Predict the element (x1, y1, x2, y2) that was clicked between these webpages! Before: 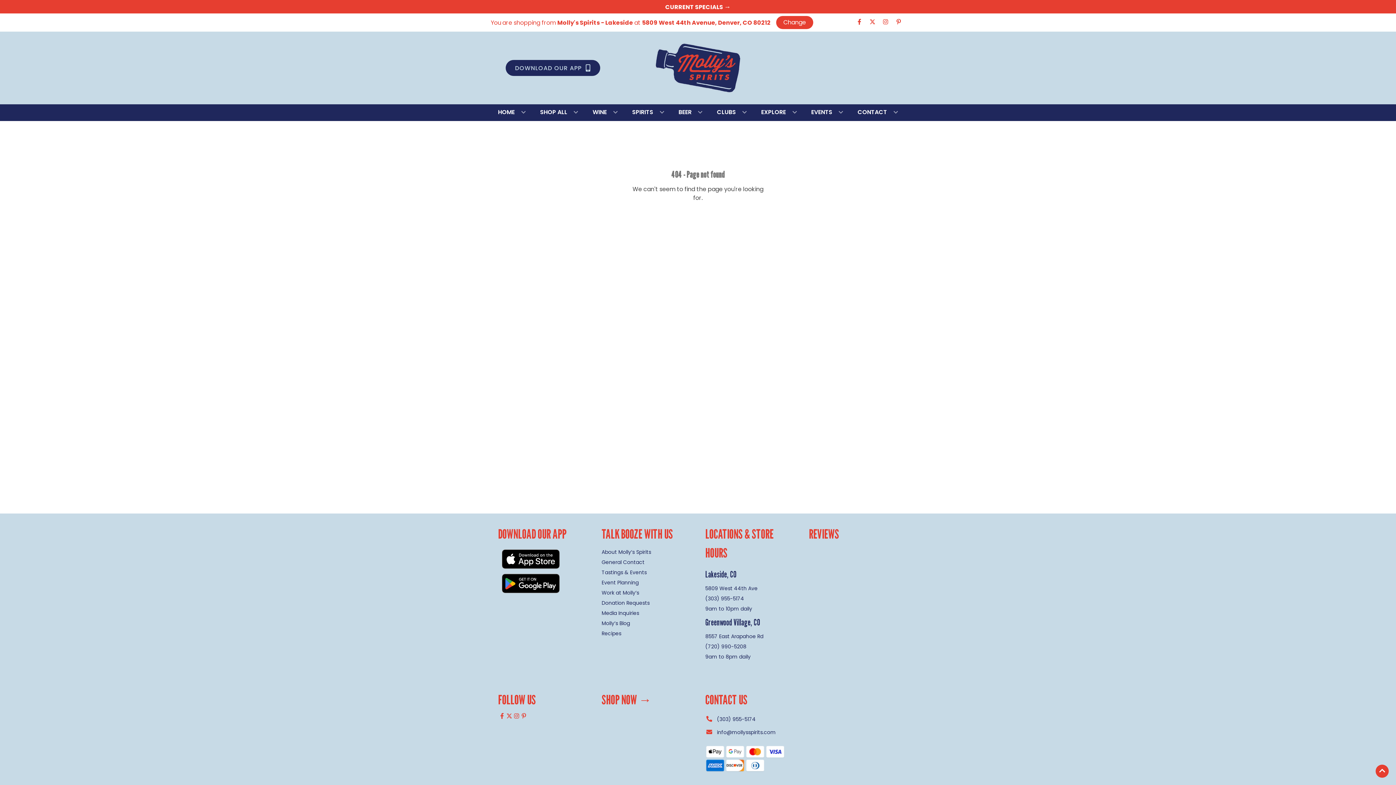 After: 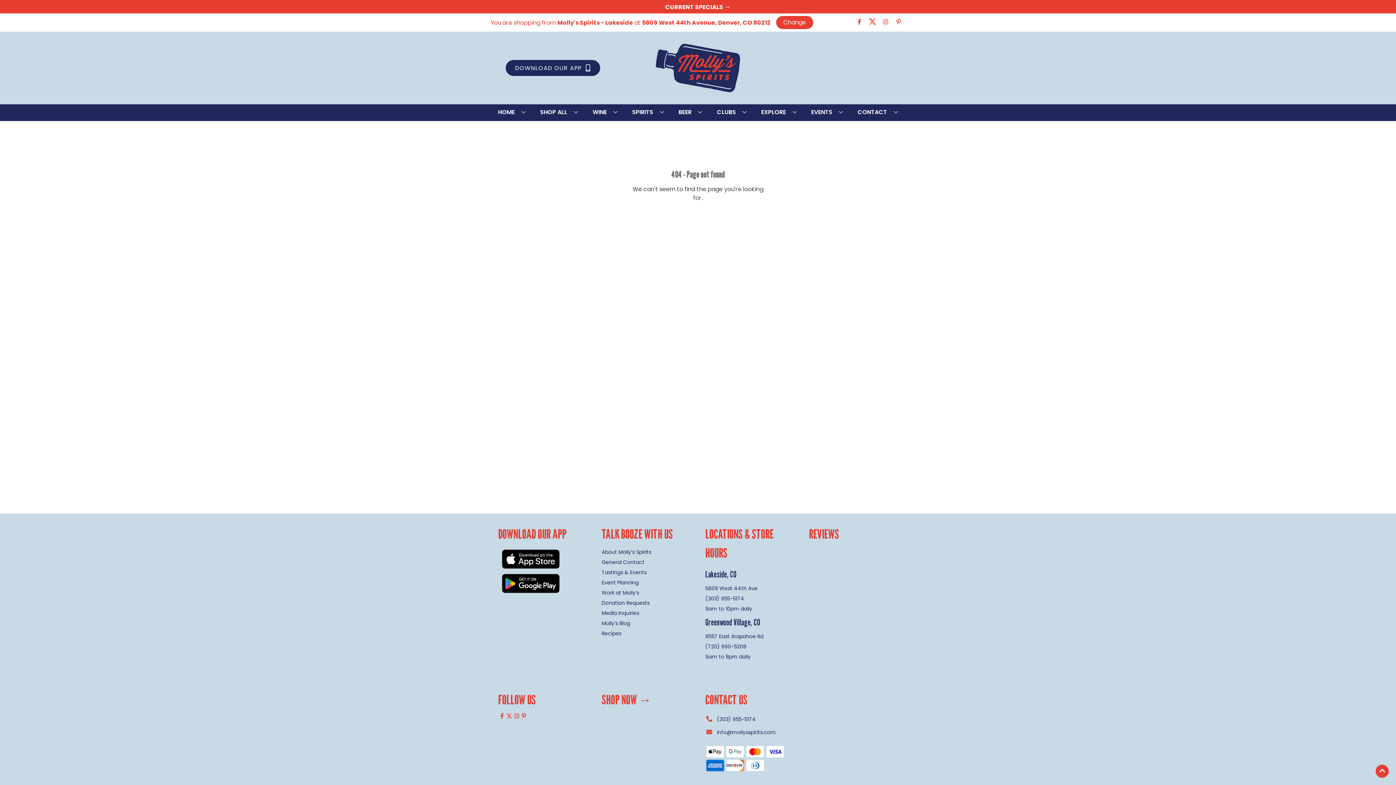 Action: bbox: (866, 18, 879, 26) label: Opens twitter in a new tab